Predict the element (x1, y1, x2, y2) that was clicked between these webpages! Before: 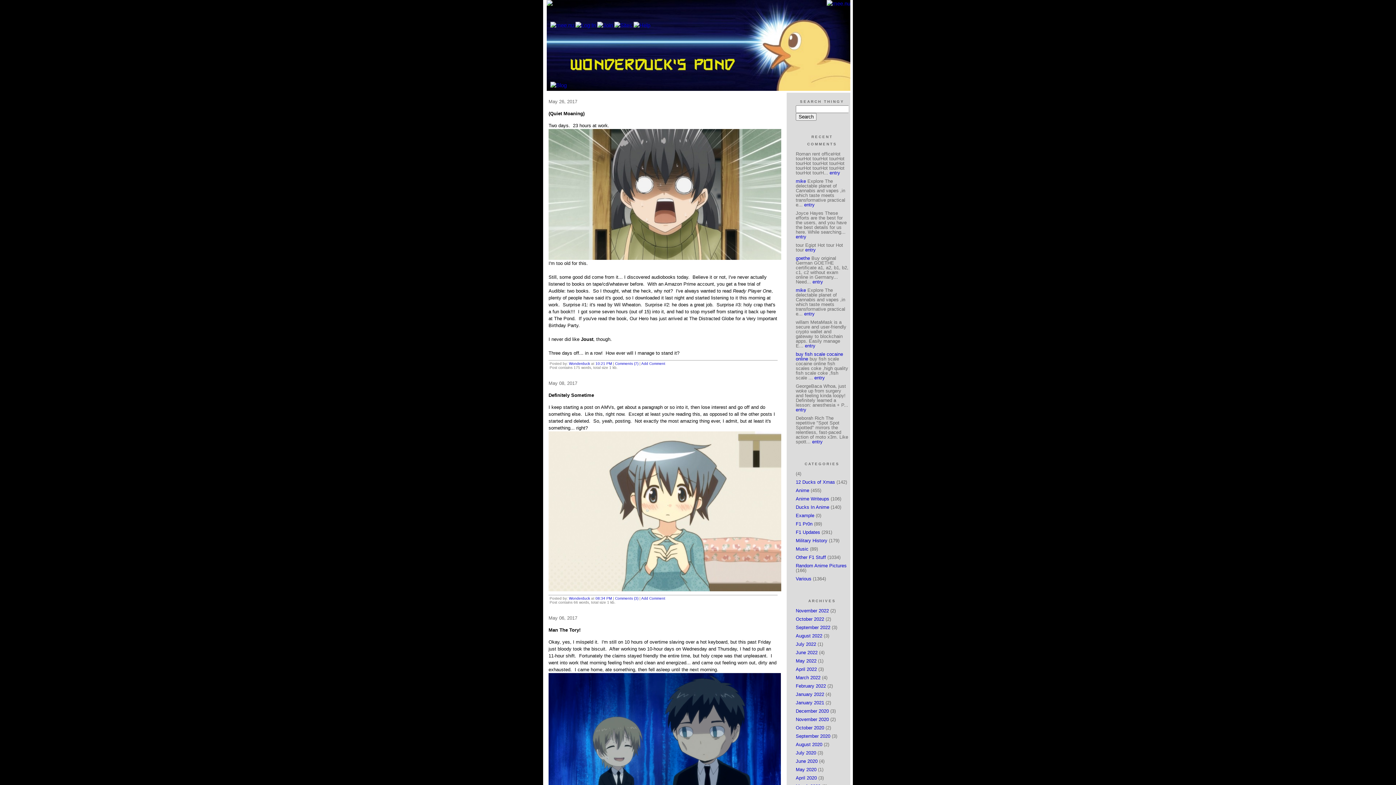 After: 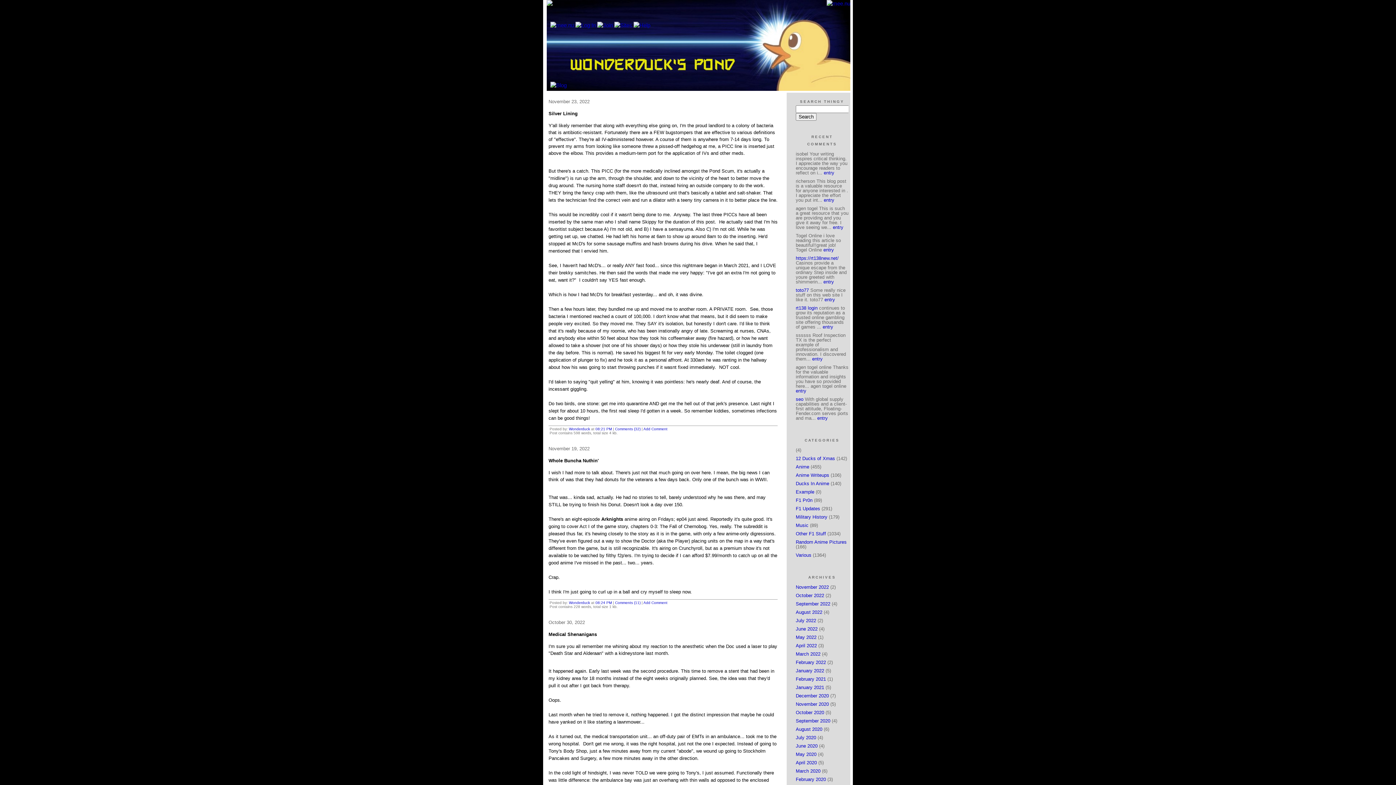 Action: bbox: (546, 30, 850, 81)